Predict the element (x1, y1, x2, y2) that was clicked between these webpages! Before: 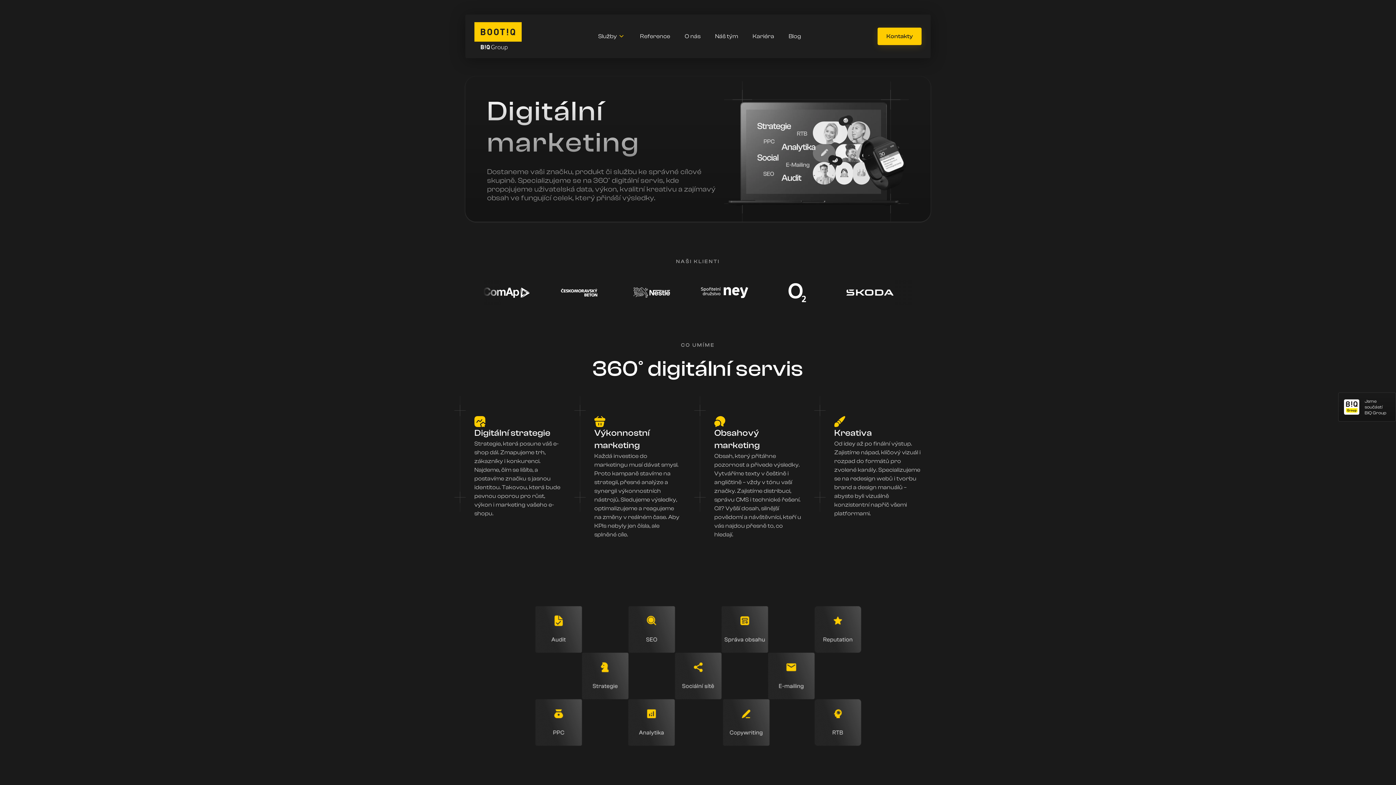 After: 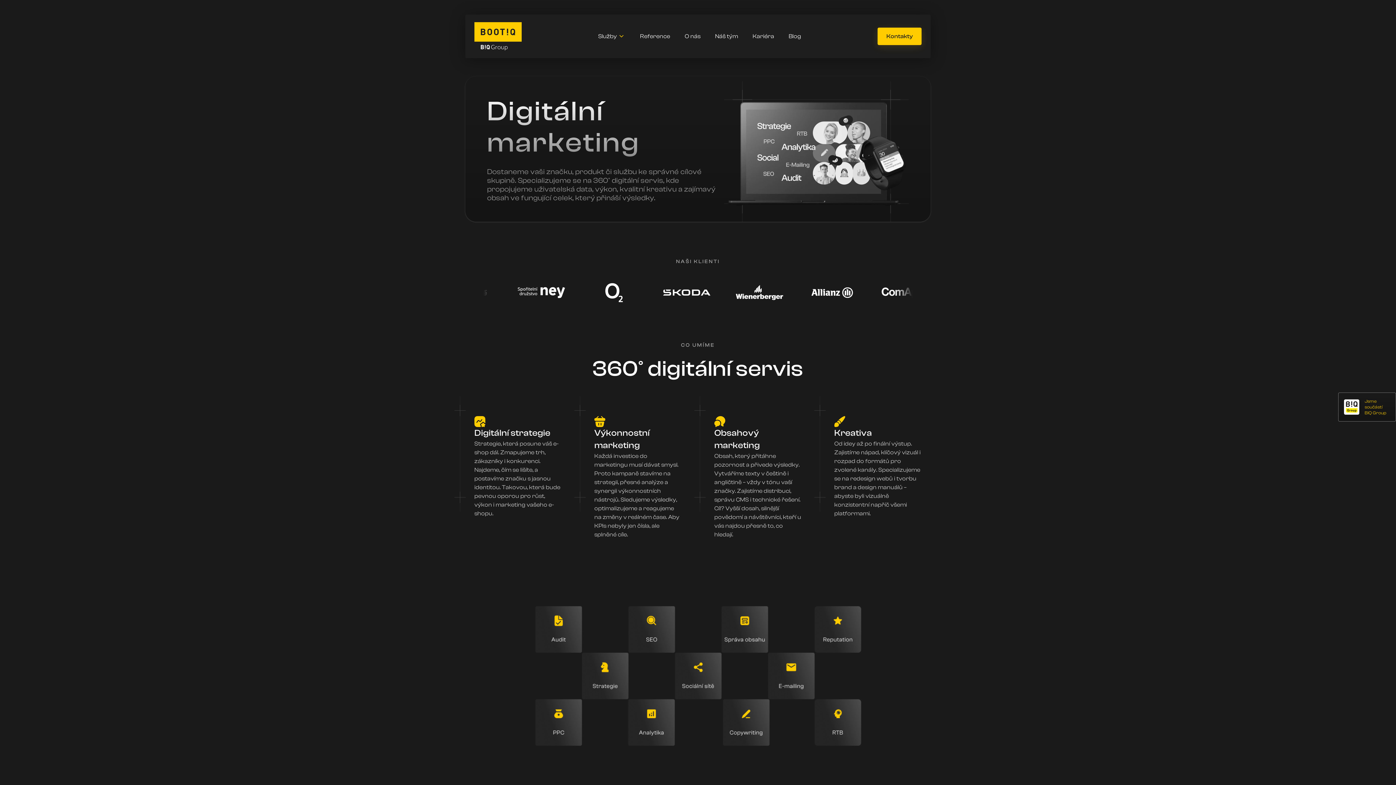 Action: label: Jsme součástí BIQ Group bbox: (1338, 392, 1396, 421)